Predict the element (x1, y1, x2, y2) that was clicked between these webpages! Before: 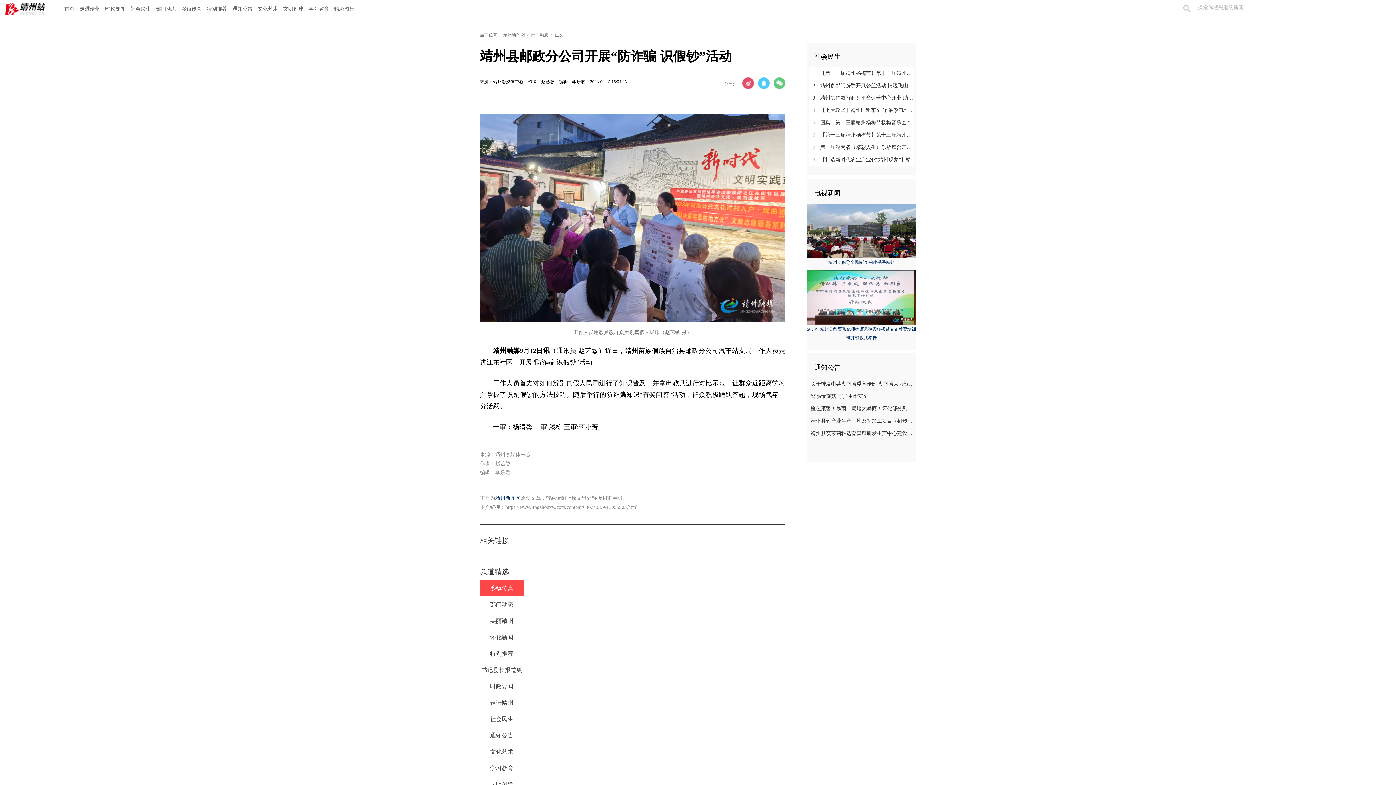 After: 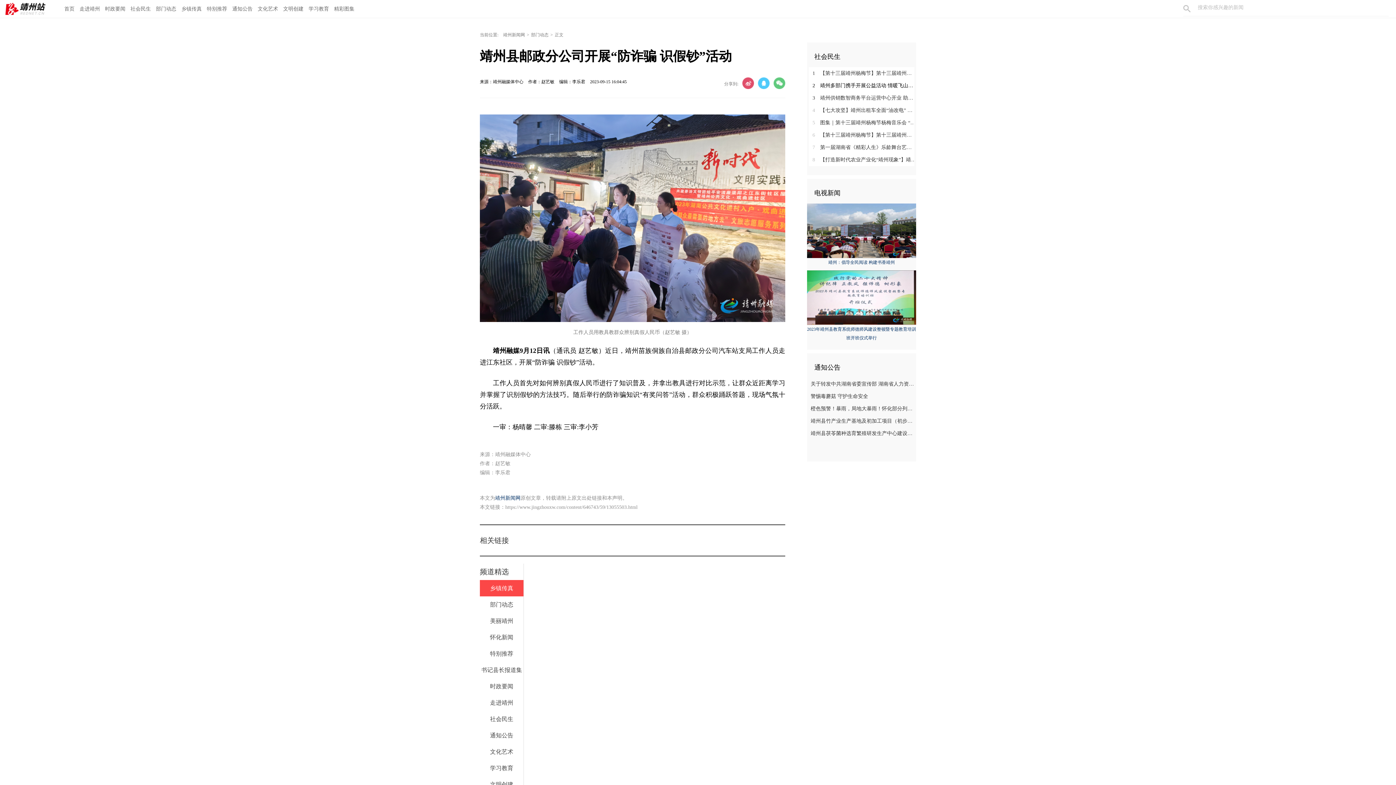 Action: bbox: (809, 79, 916, 92) label: 2 靖州多部门携手开展公益活动 情暖飞山社区